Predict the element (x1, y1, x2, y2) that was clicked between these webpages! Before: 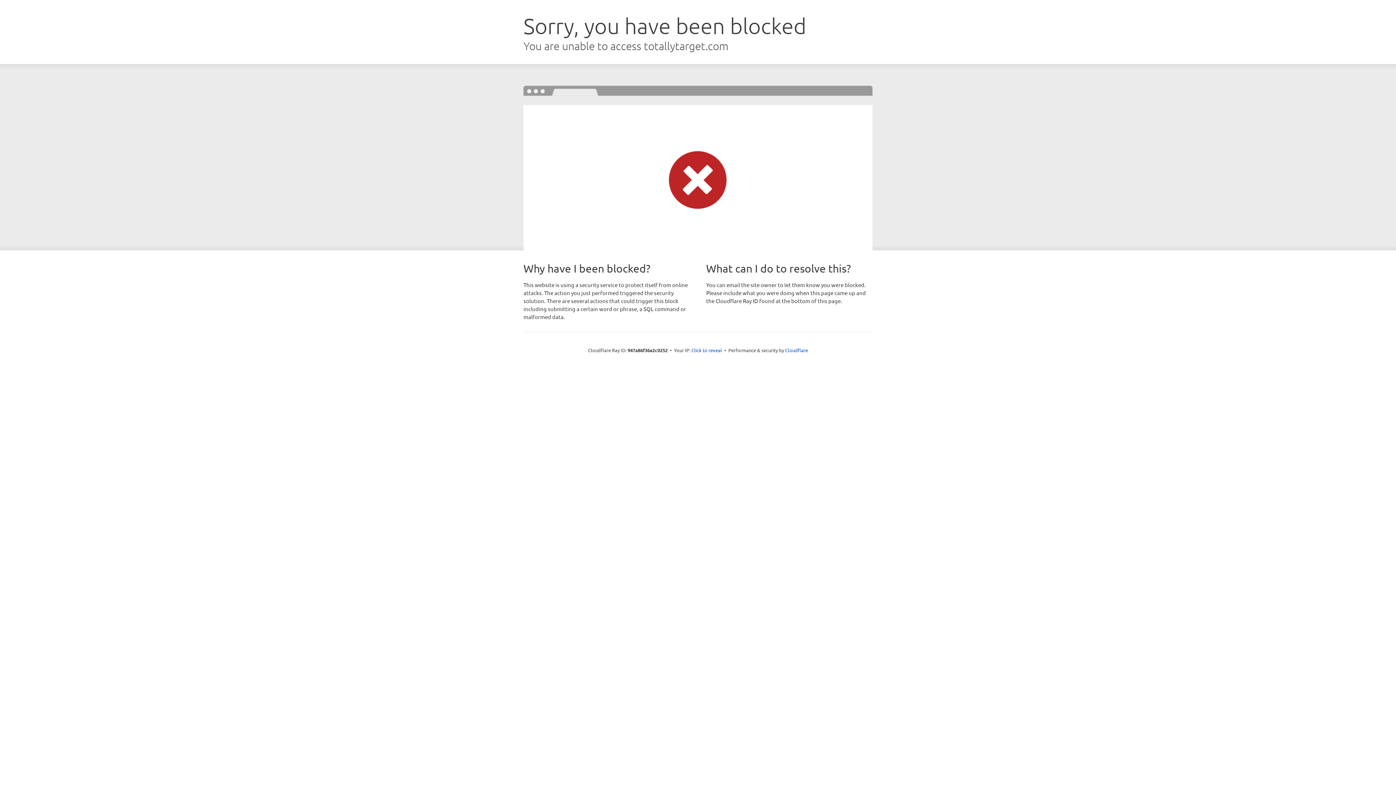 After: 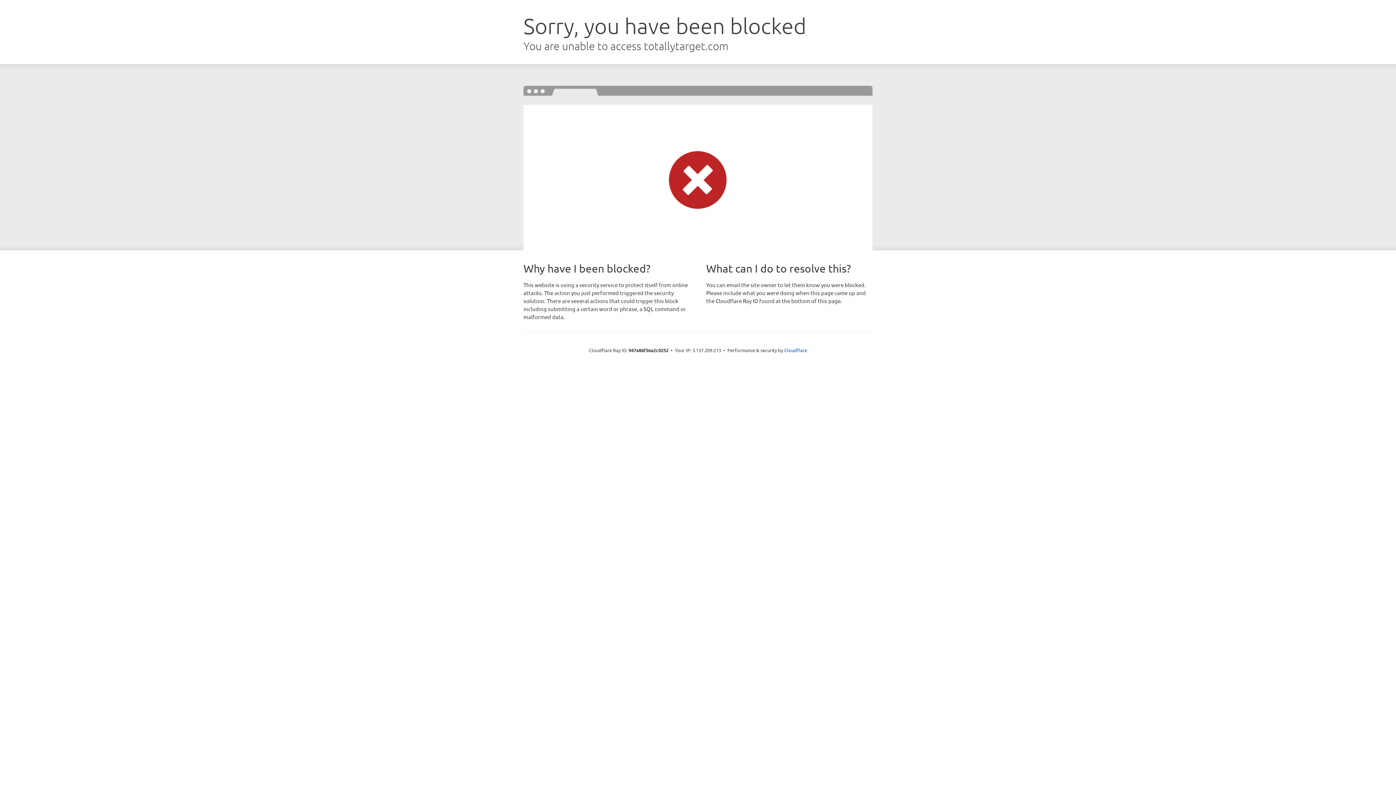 Action: label: Click to reveal bbox: (691, 346, 722, 353)